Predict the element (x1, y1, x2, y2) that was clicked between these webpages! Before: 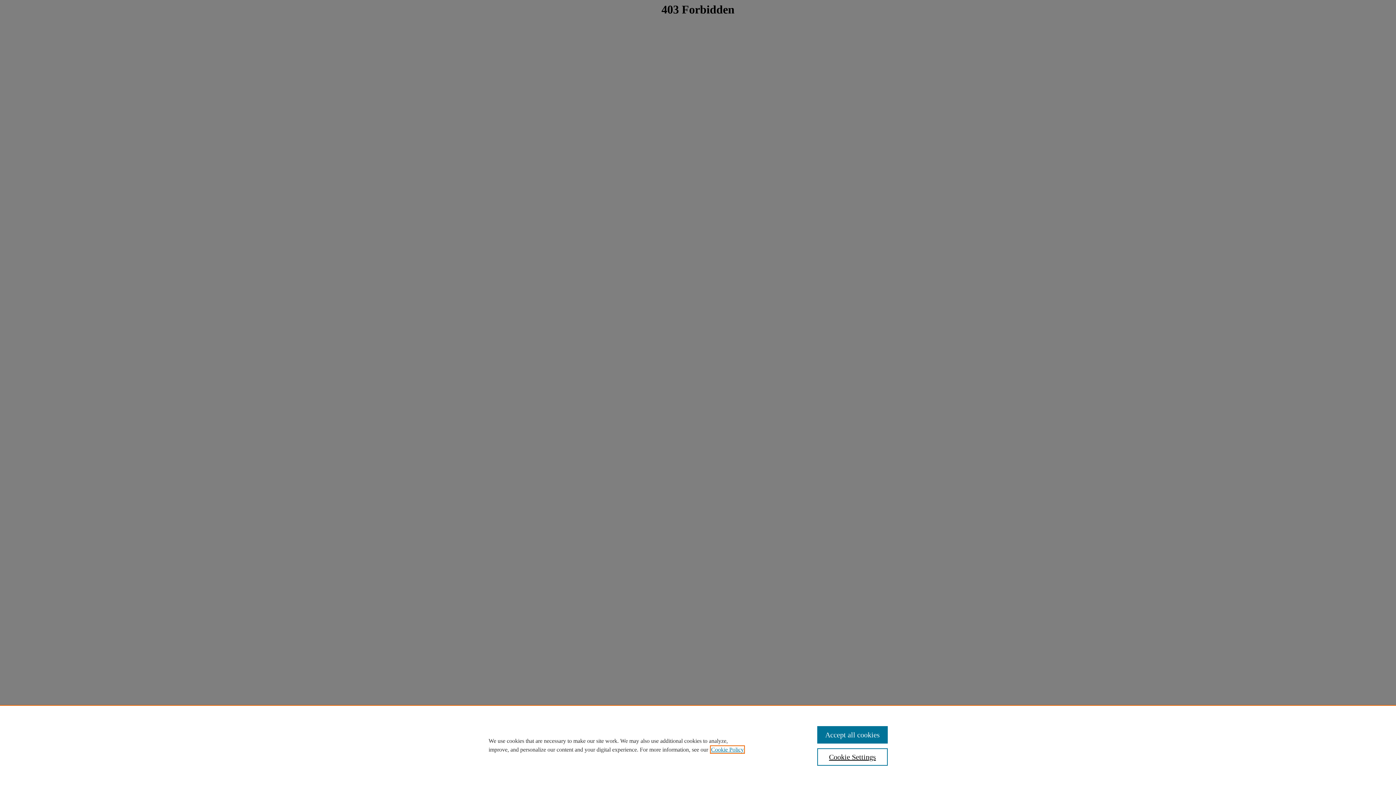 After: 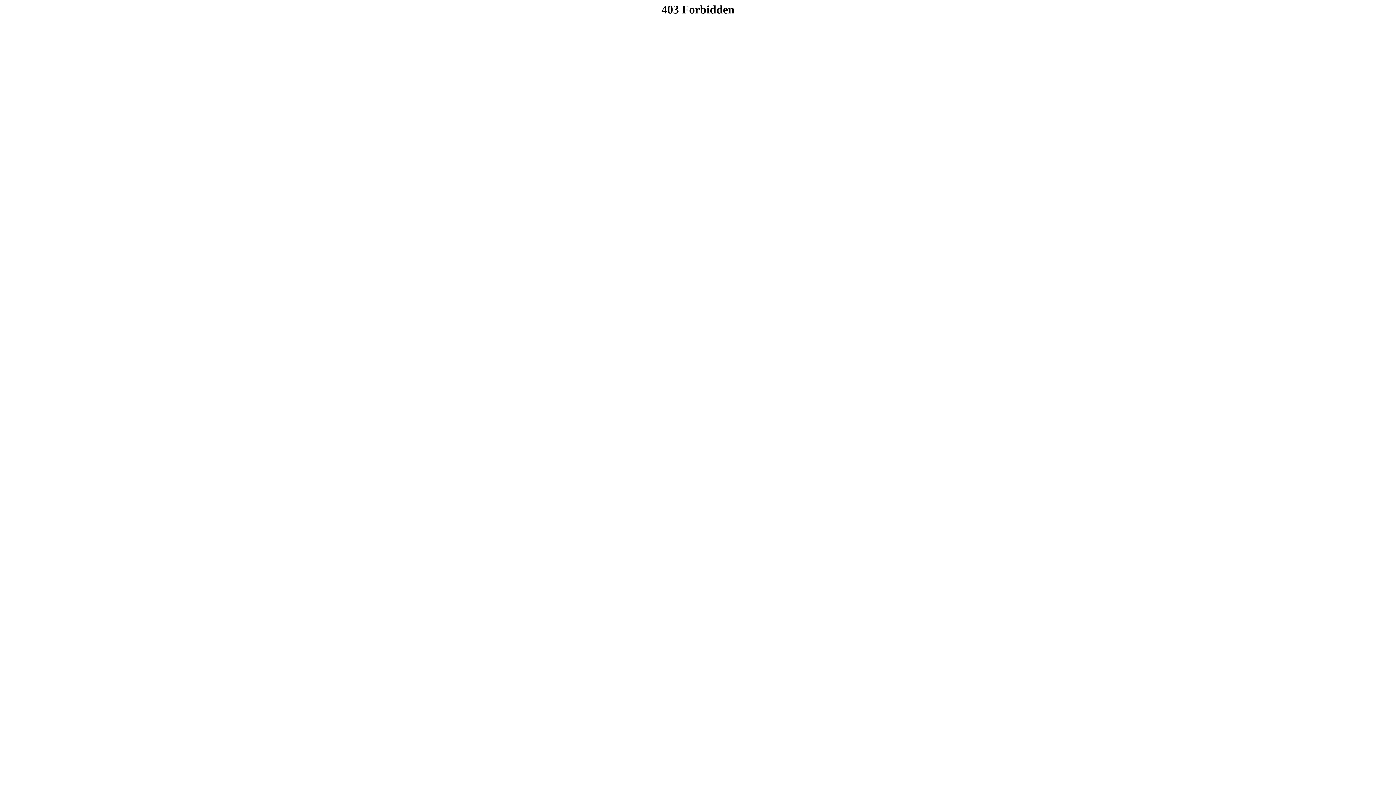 Action: bbox: (817, 726, 887, 744) label: Accept all cookies